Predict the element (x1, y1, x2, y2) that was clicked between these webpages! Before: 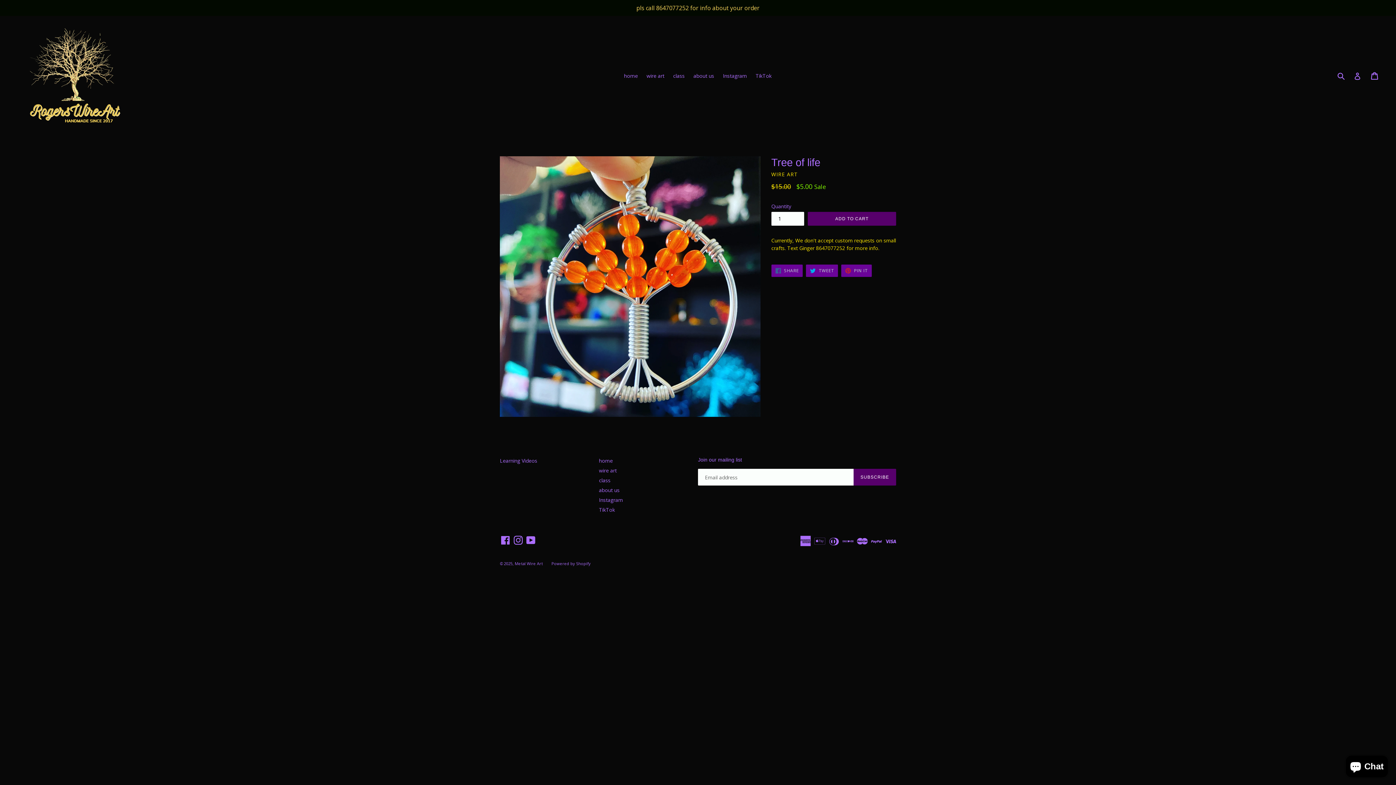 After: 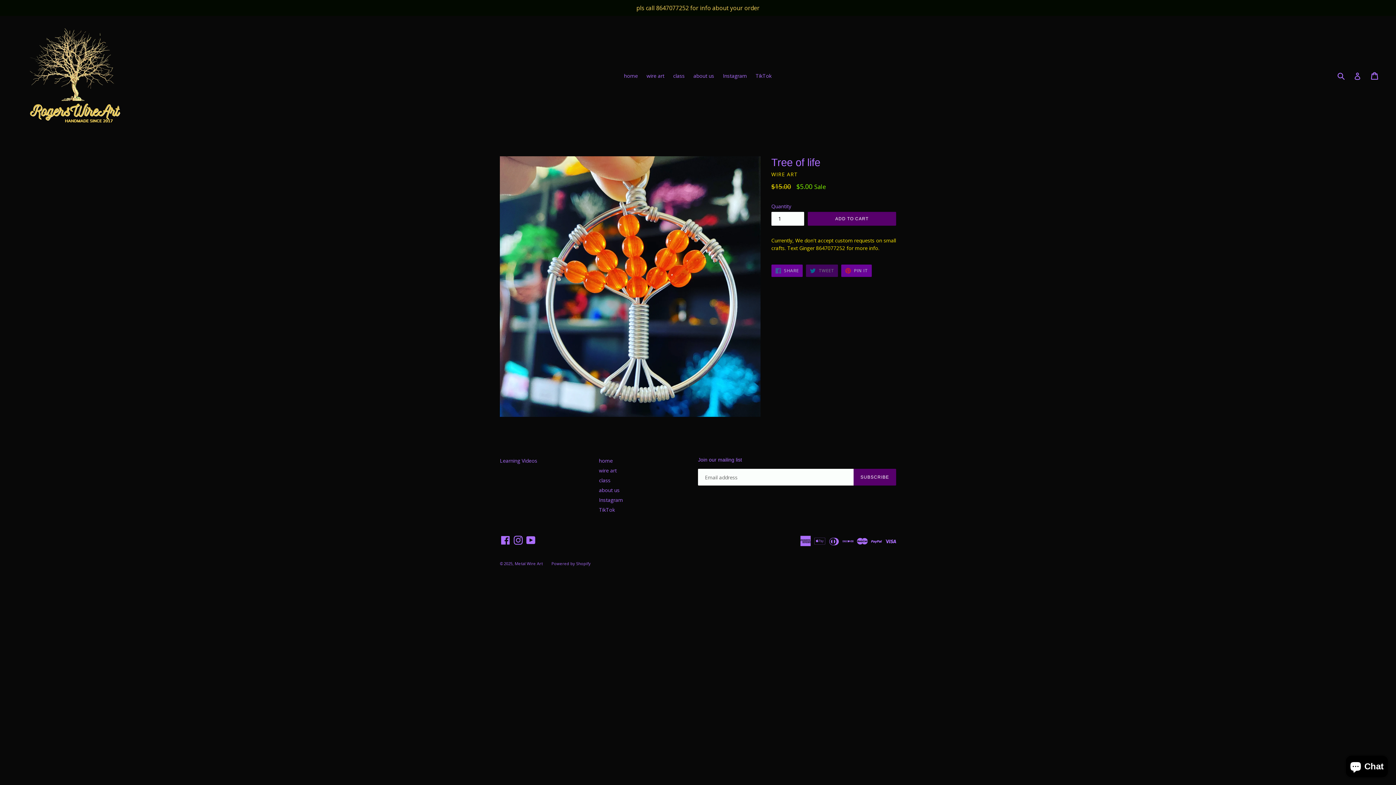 Action: label:  TWEET
TWEET ON TWITTER bbox: (806, 264, 838, 277)